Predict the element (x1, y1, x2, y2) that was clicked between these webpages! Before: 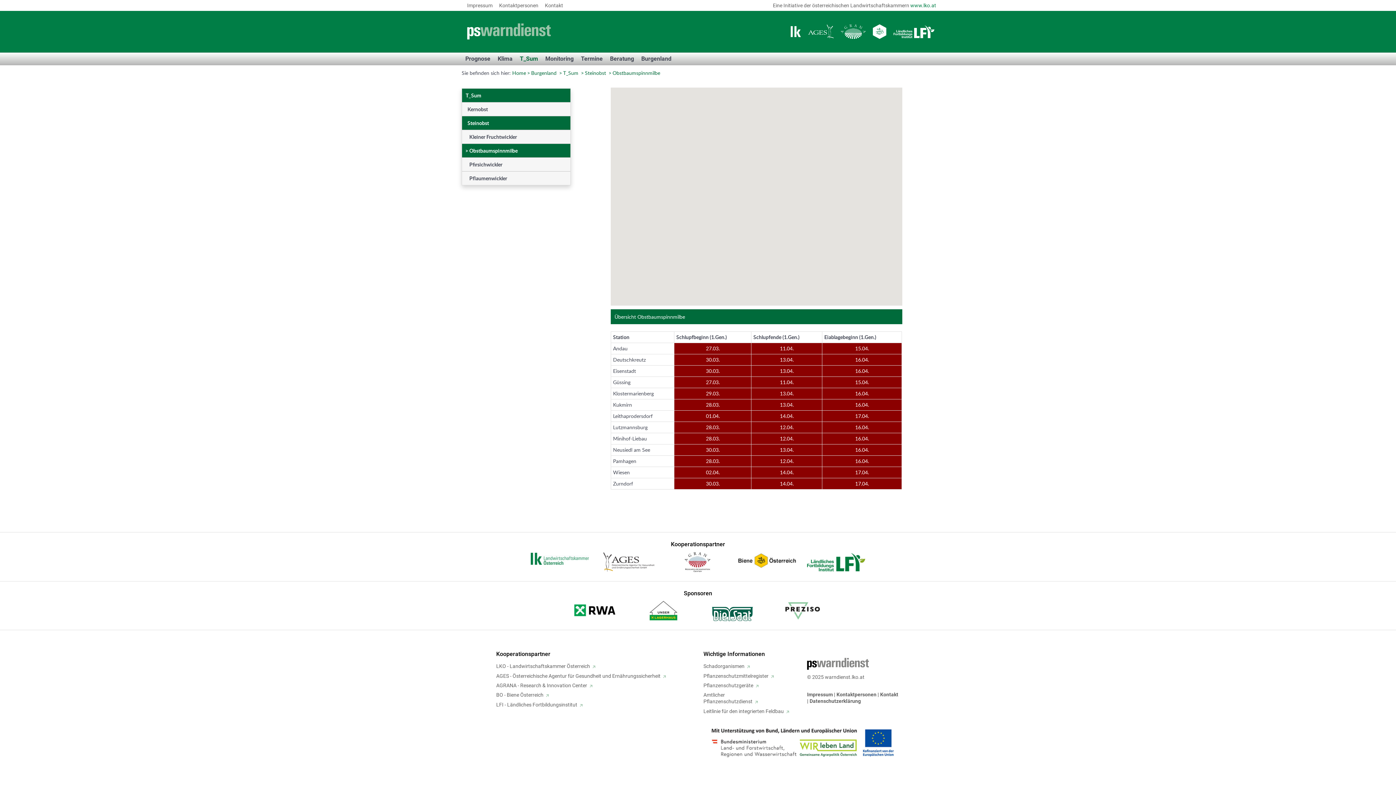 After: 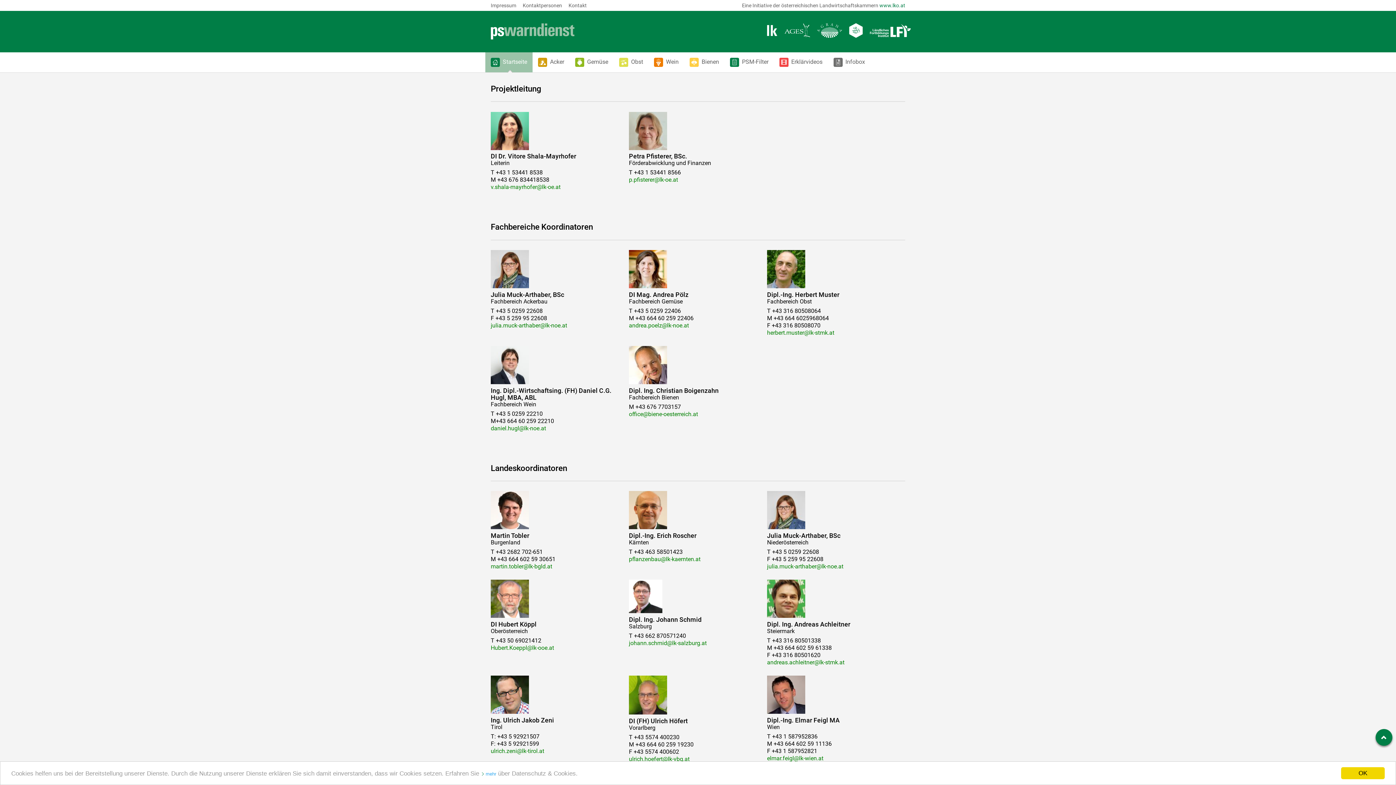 Action: bbox: (836, 692, 876, 697) label: Kontaktpersonen